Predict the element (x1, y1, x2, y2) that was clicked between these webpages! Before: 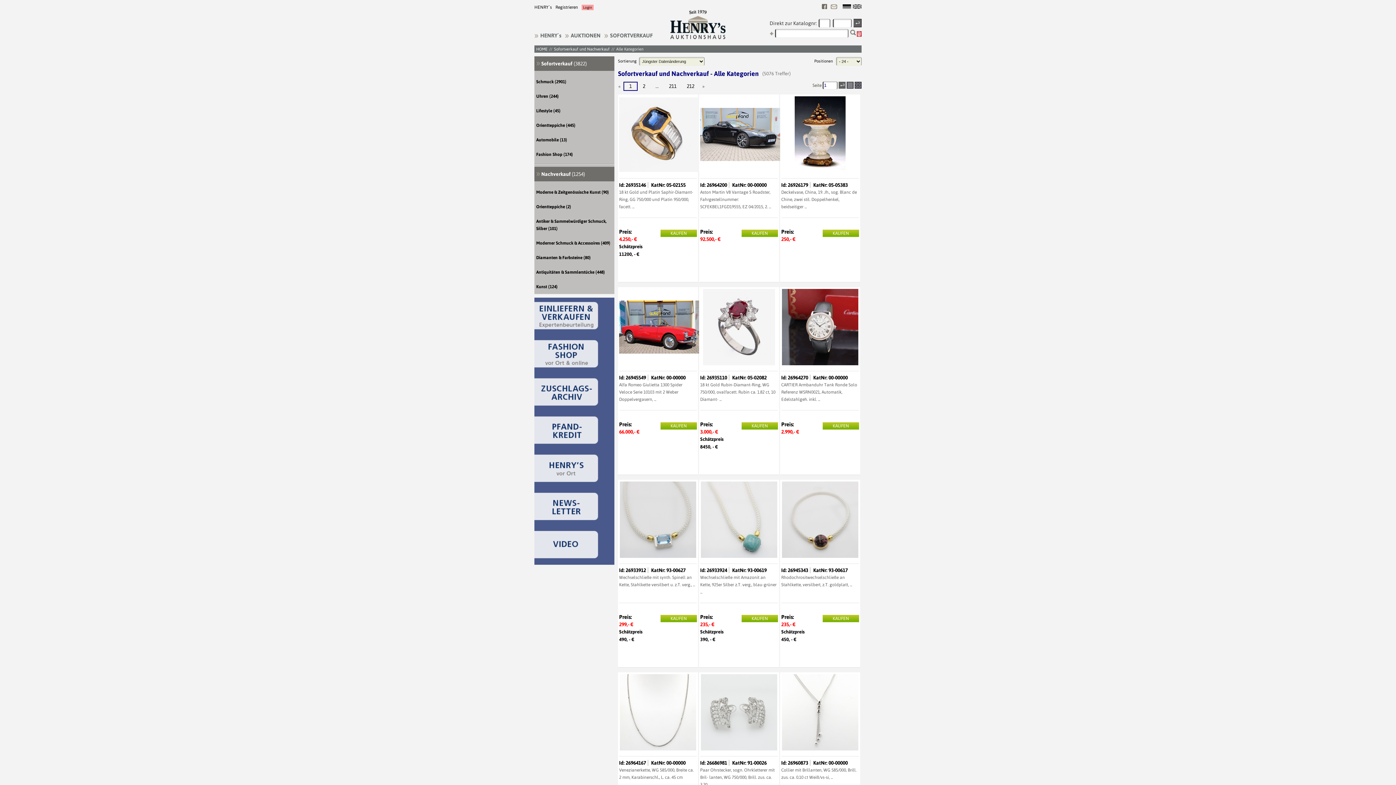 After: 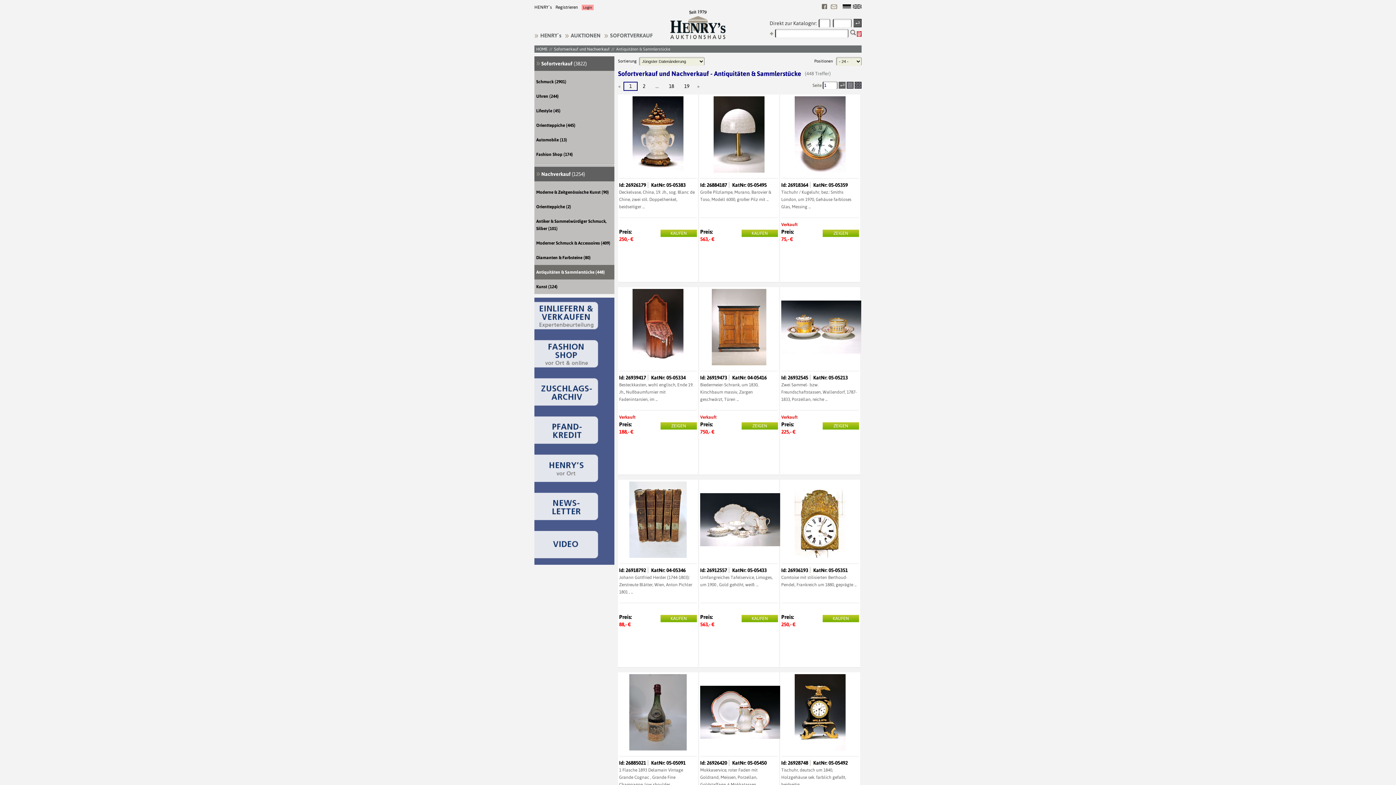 Action: bbox: (534, 265, 614, 279) label: Antiquitäten & Sammlerstücke (448)